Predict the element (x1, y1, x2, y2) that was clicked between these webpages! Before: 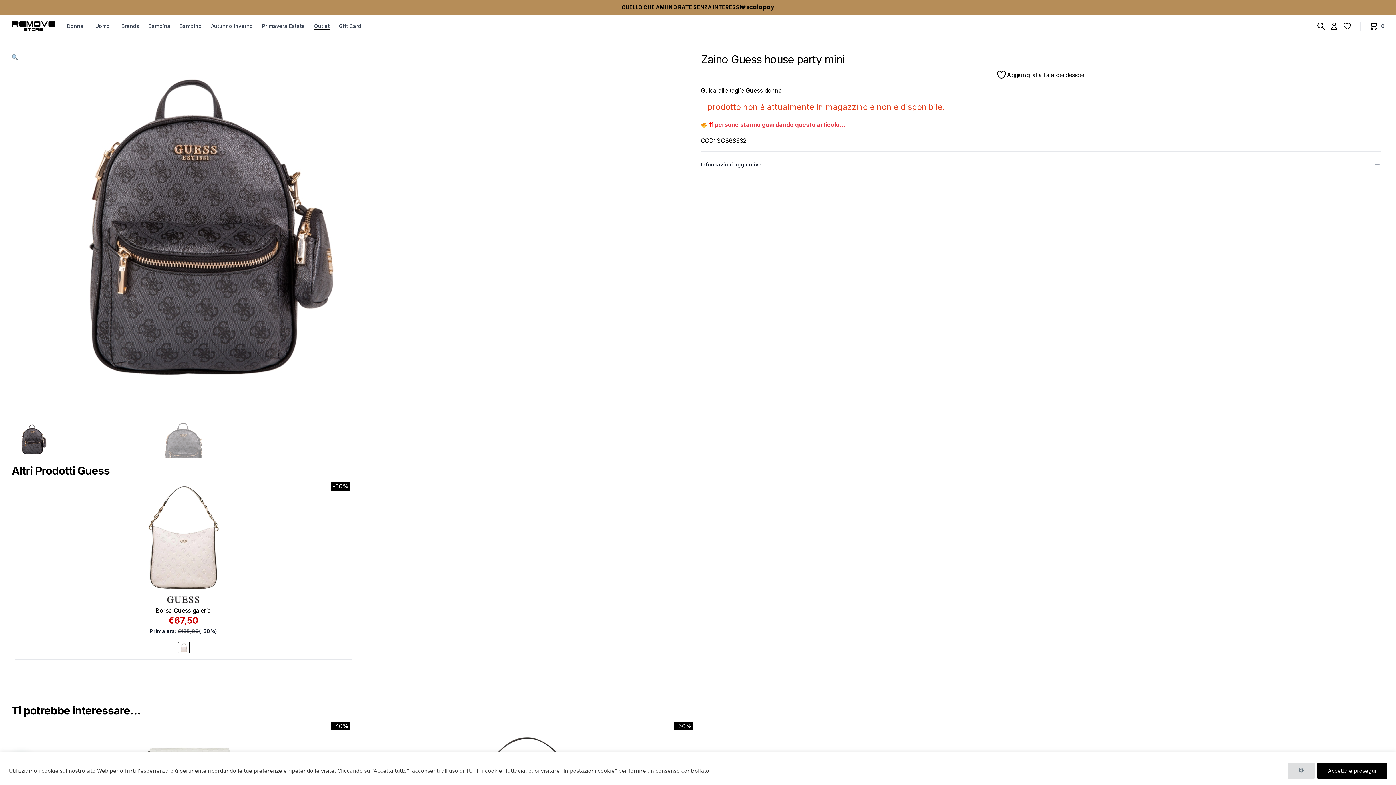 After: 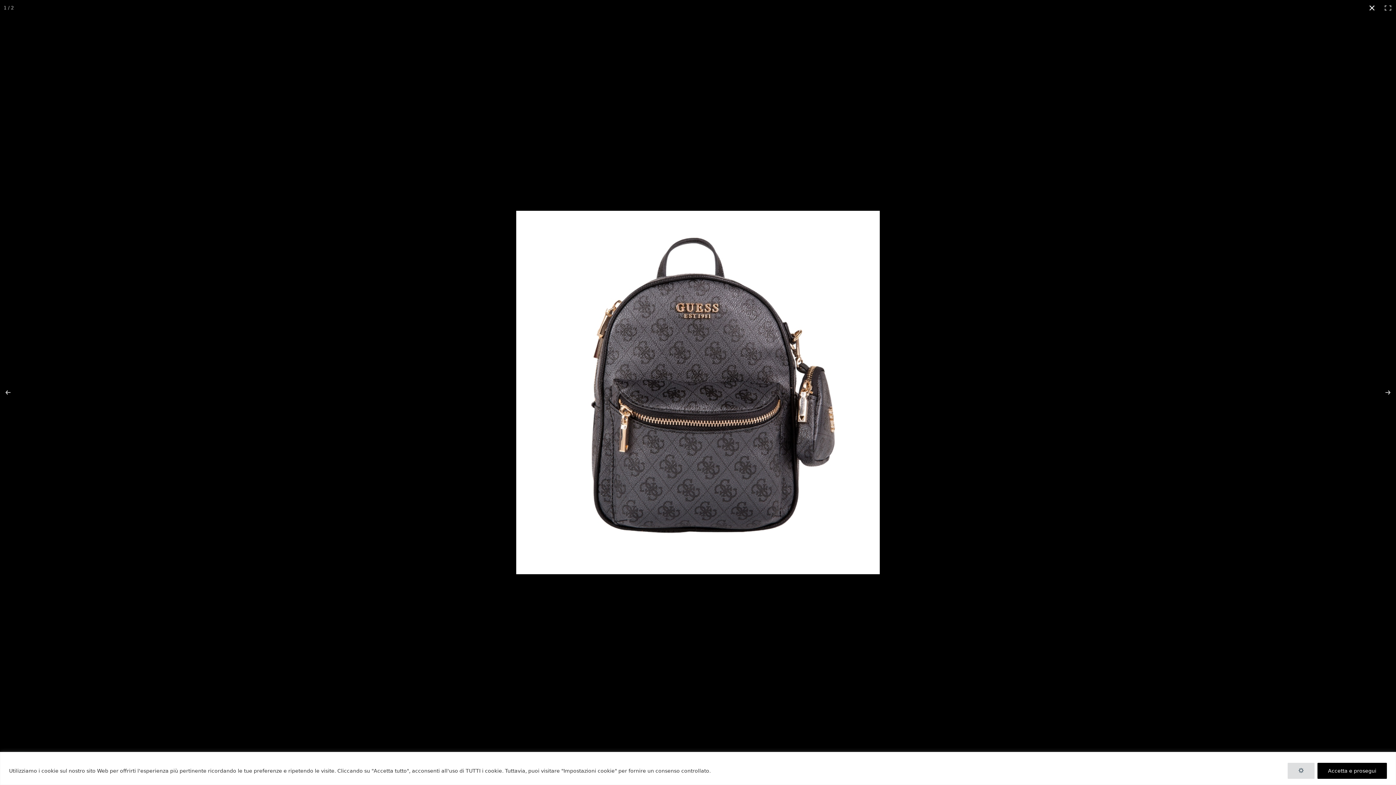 Action: bbox: (11, 52, 698, 357) label: Visualizza la galleria di immagini a schermo intero